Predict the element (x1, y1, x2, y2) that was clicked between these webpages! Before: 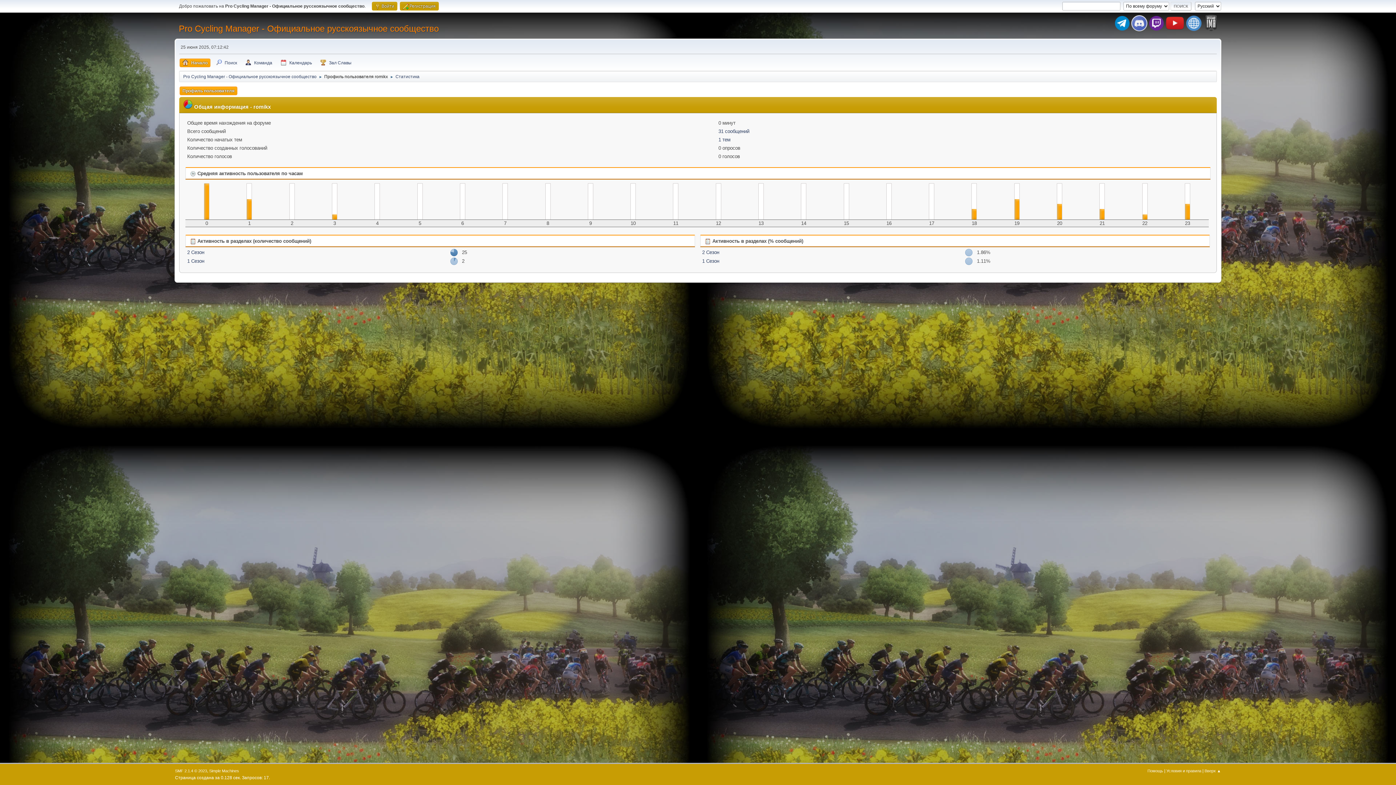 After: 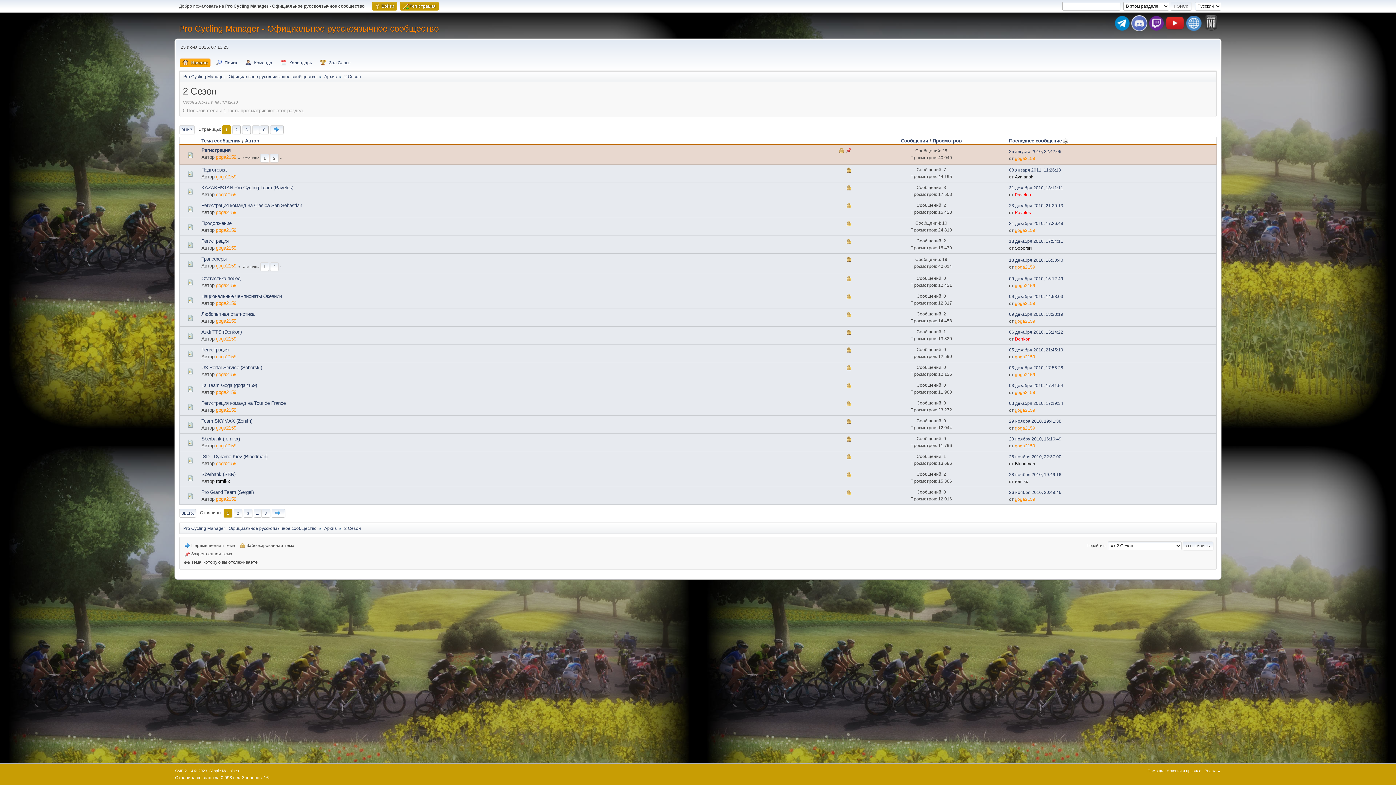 Action: label: 2 Сезон bbox: (187, 249, 204, 255)